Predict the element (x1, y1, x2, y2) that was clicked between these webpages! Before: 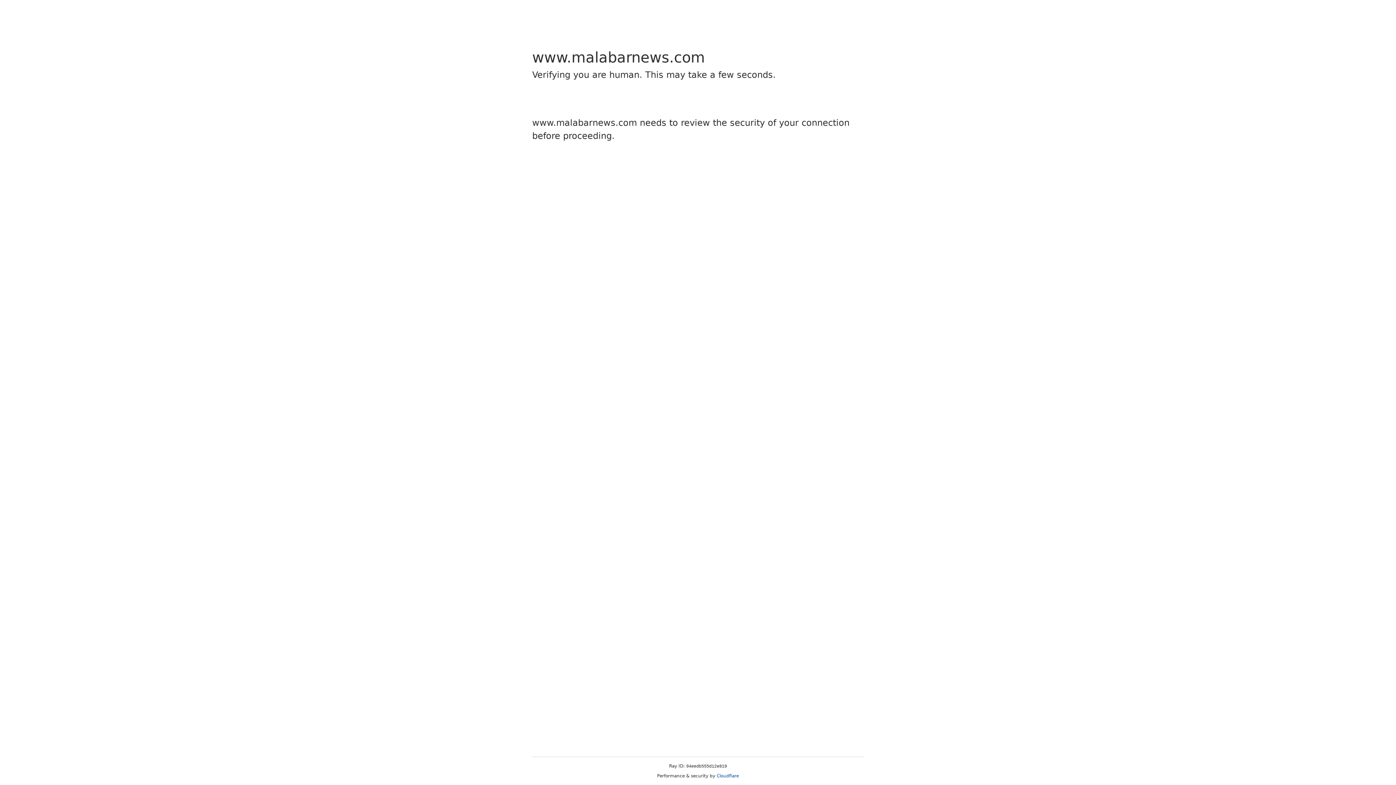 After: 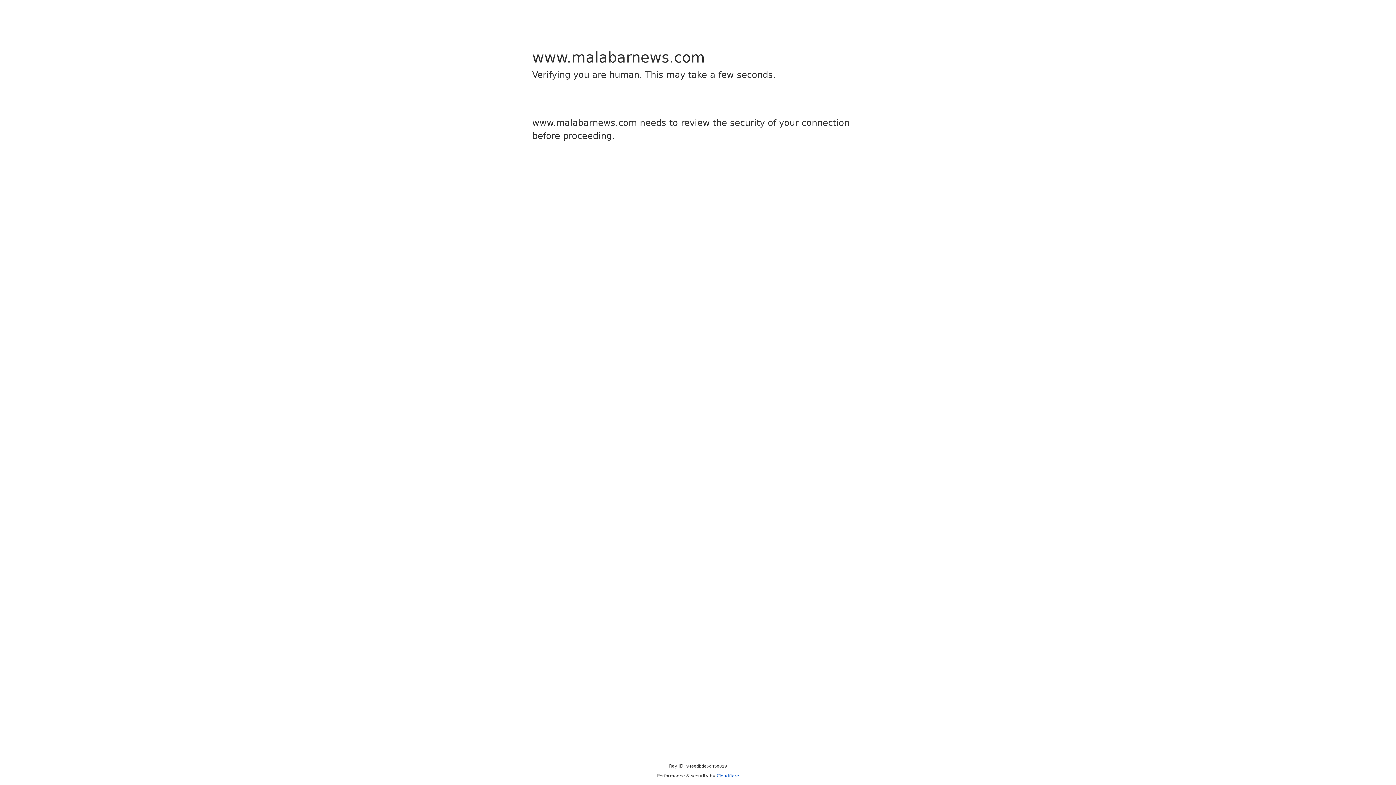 Action: bbox: (716, 773, 739, 778) label: Cloudflare